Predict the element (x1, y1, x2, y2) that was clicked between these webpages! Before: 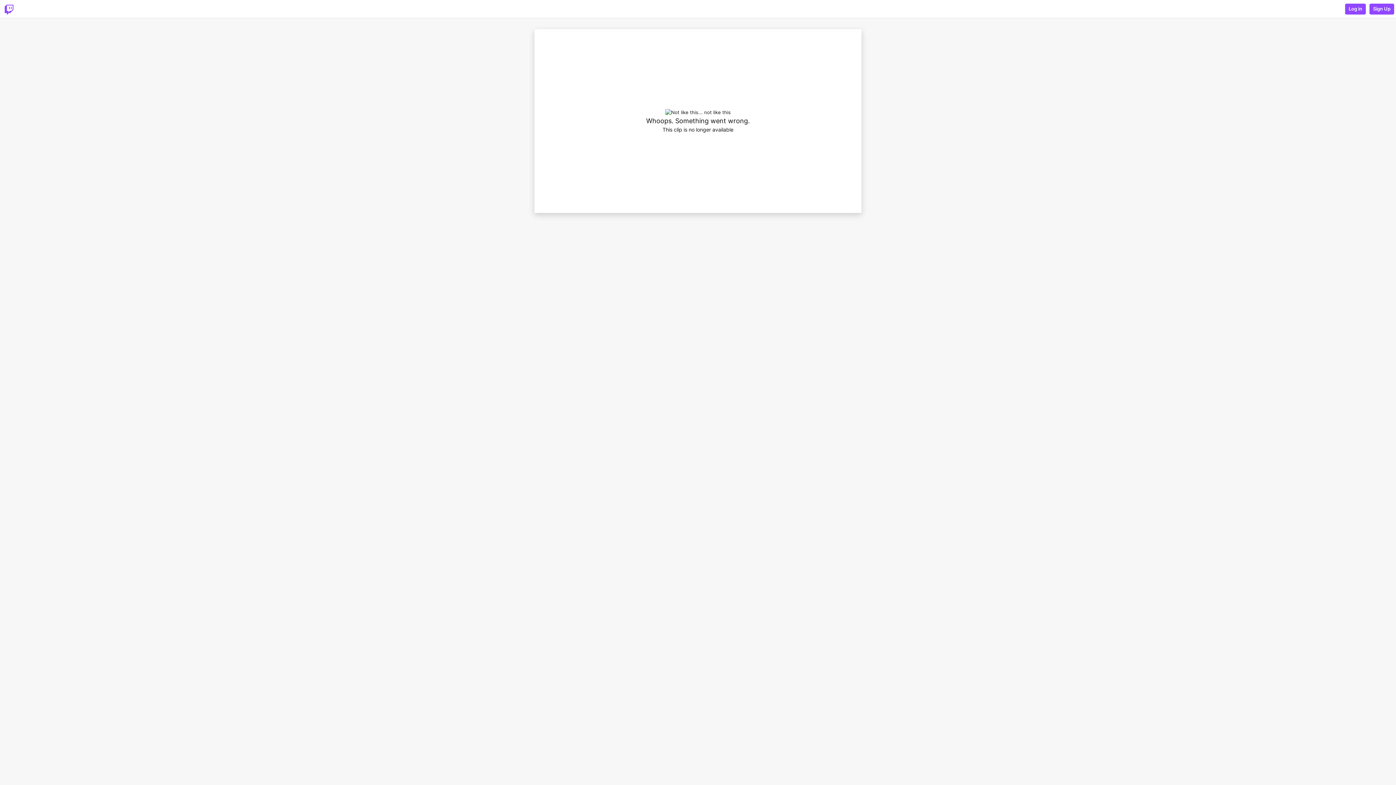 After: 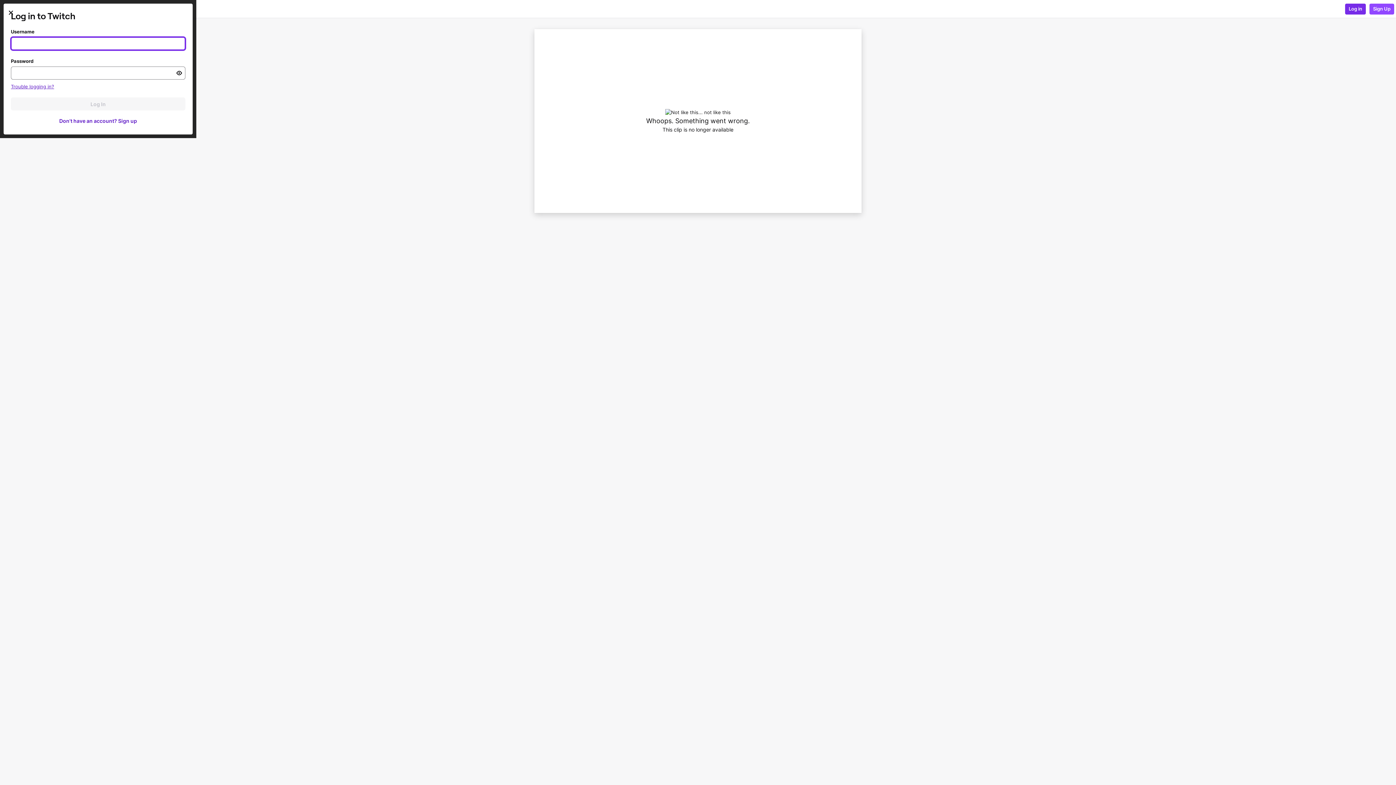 Action: bbox: (1345, 3, 1366, 14) label: Log in